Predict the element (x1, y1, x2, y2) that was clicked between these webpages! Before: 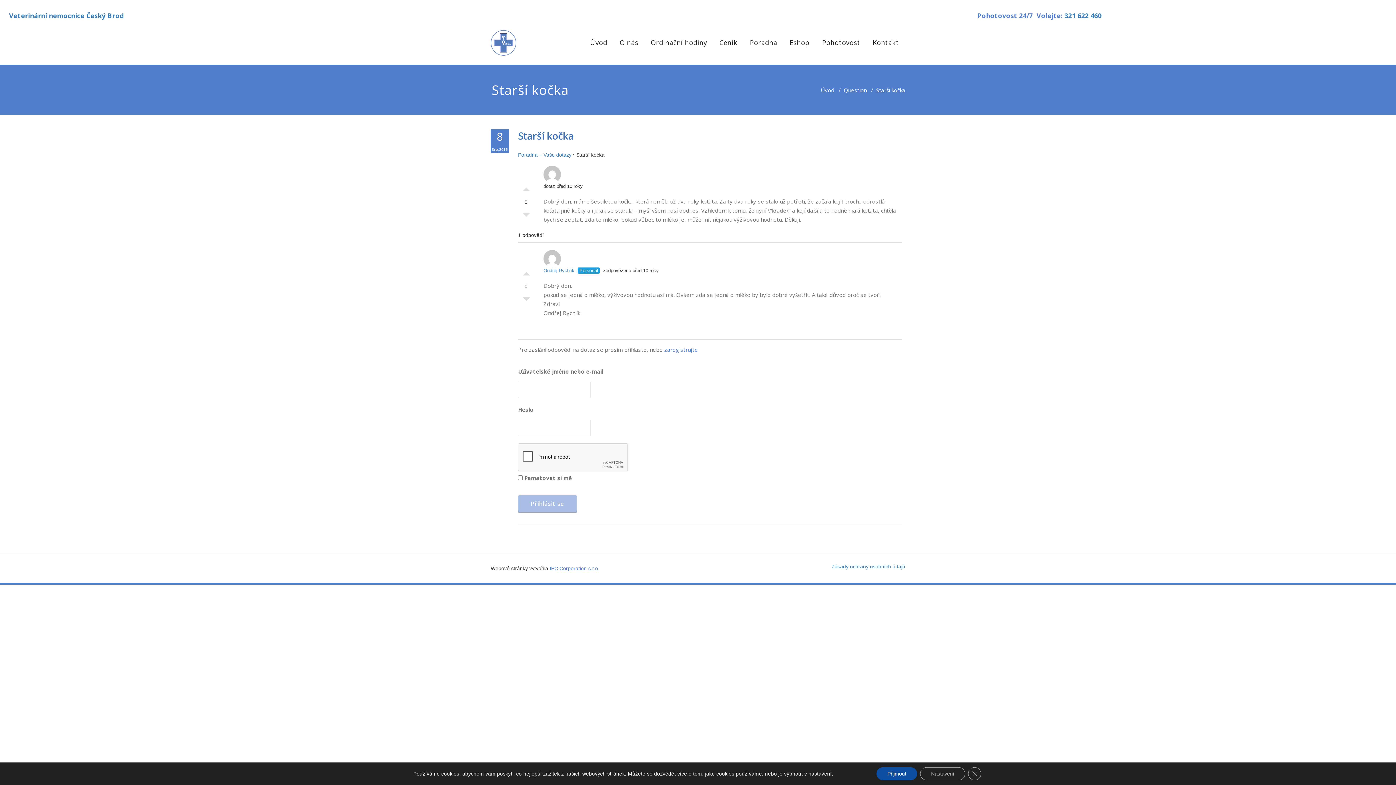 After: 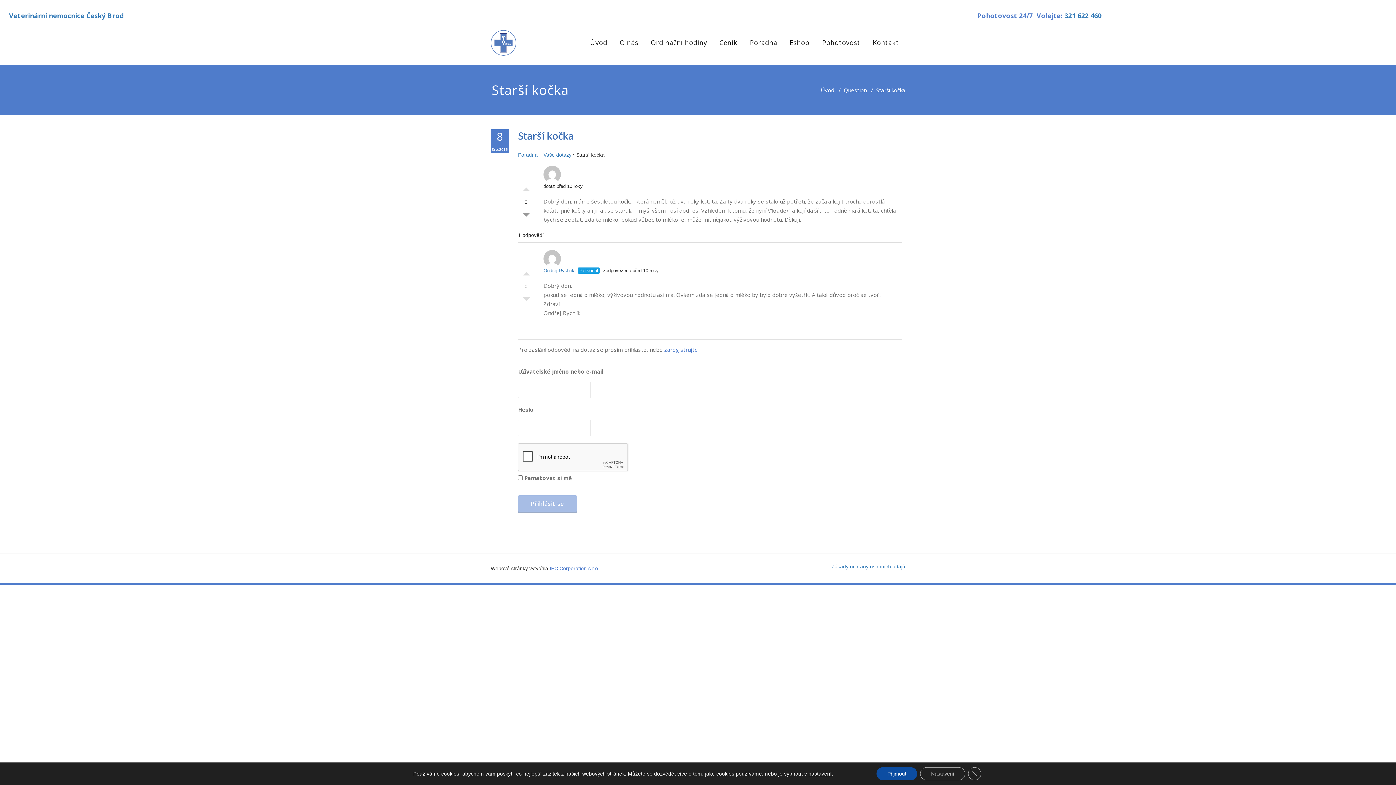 Action: label: Palec dolů bbox: (522, 213, 530, 220)